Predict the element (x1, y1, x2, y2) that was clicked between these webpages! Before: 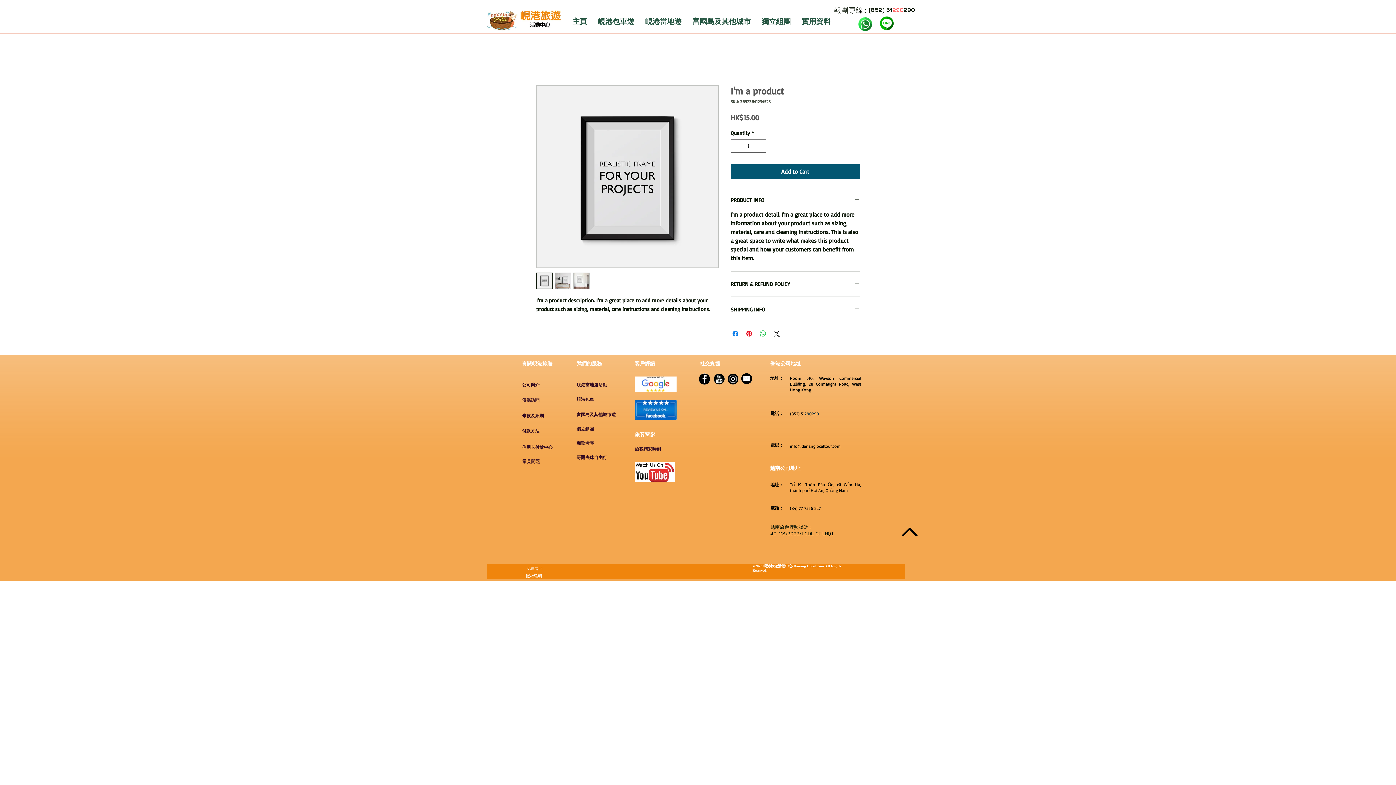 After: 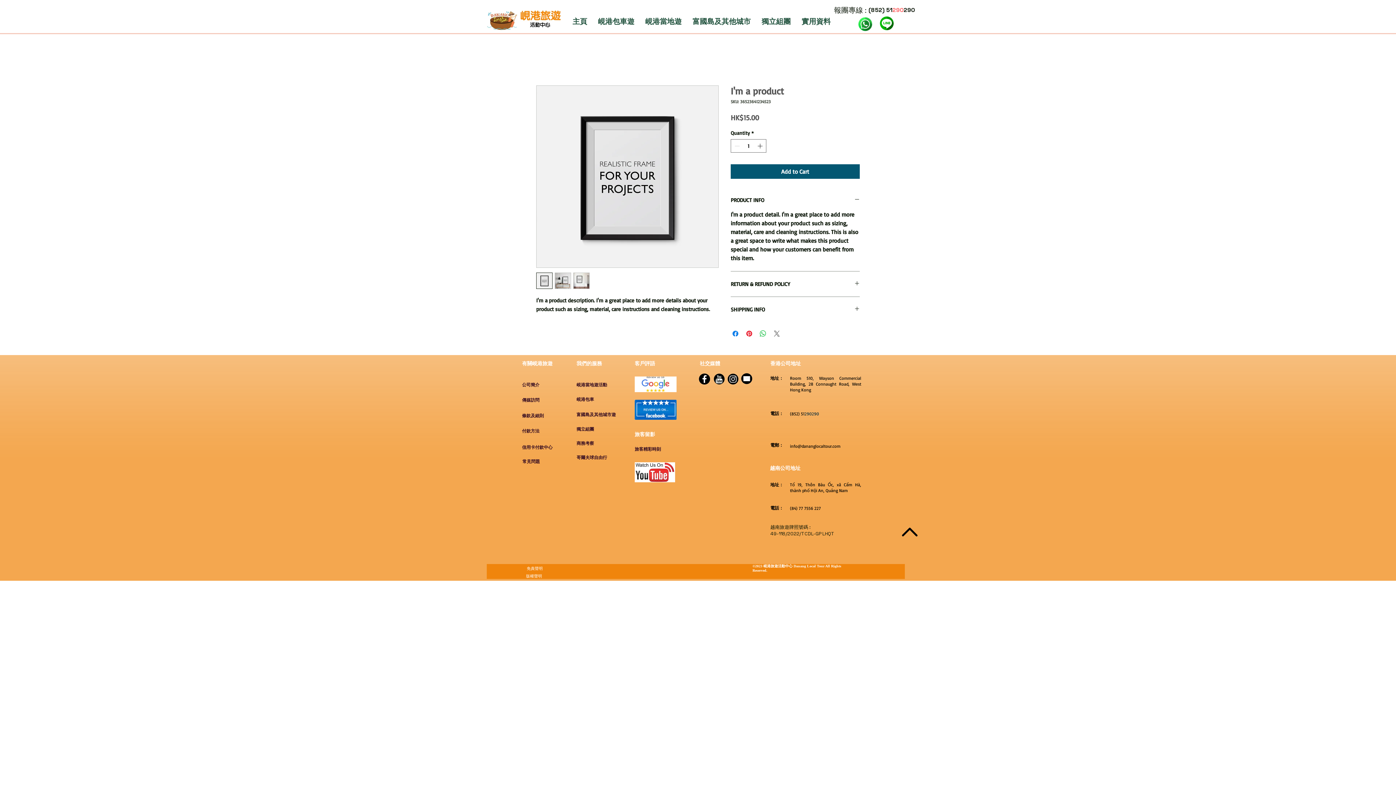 Action: bbox: (772, 329, 781, 338) label: Share on X